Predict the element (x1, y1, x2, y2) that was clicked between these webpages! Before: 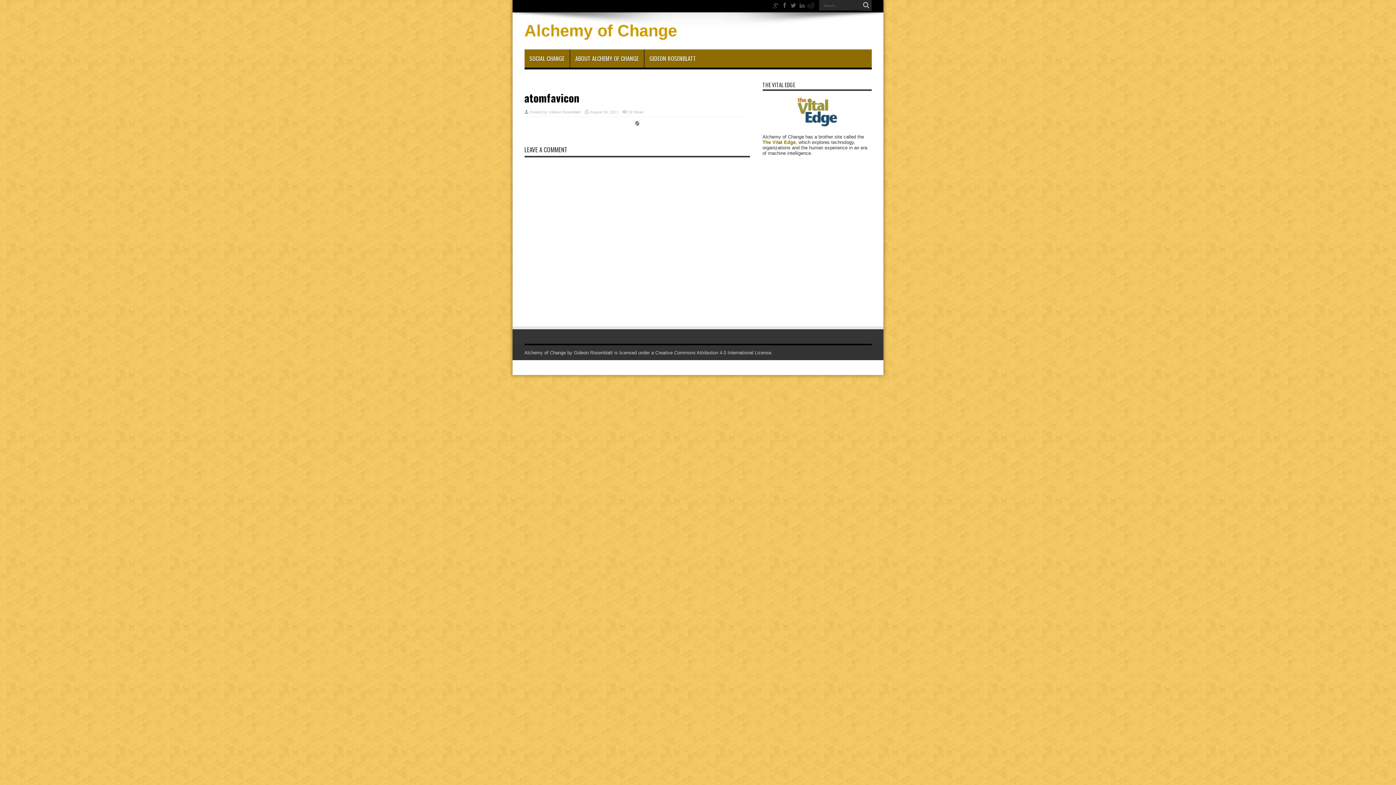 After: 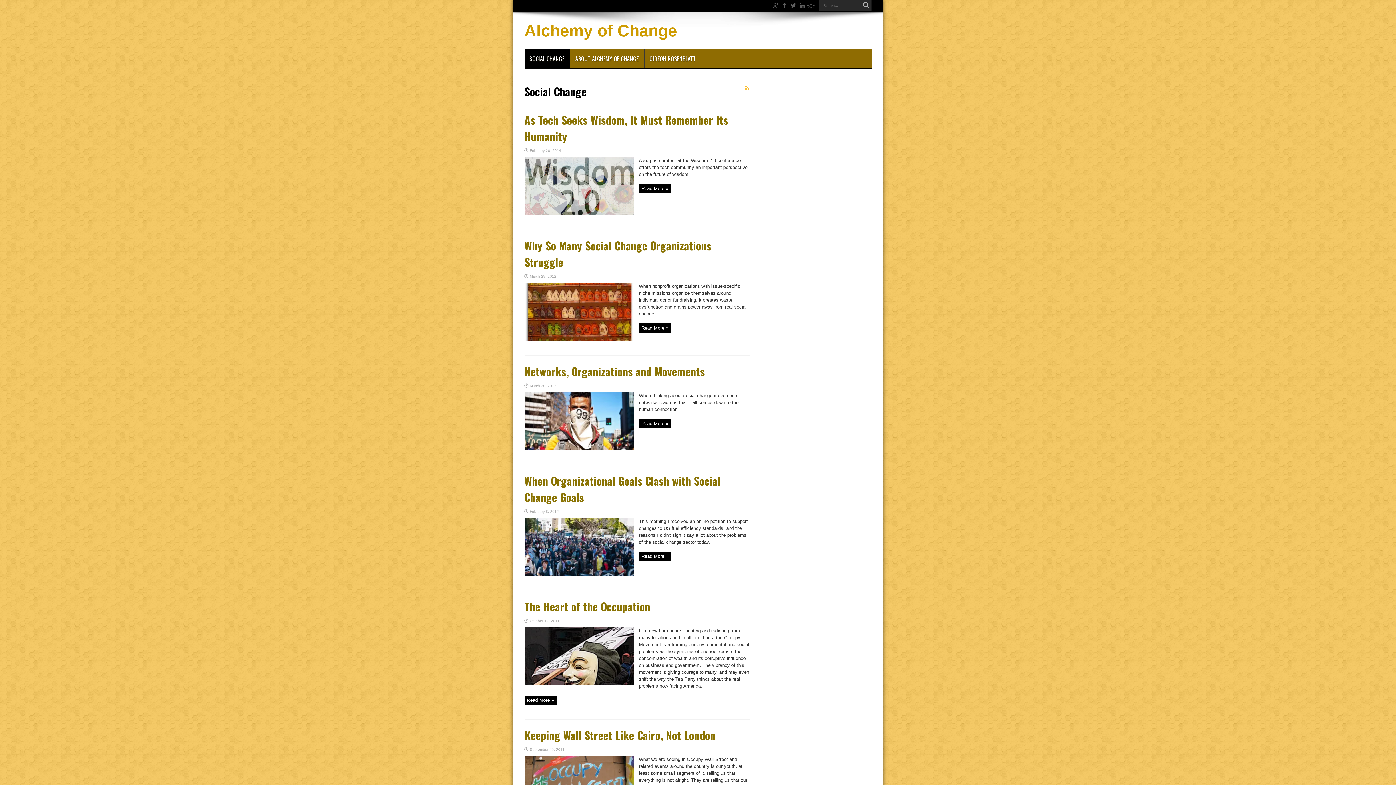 Action: bbox: (524, 49, 569, 67) label: SOCIAL CHANGE